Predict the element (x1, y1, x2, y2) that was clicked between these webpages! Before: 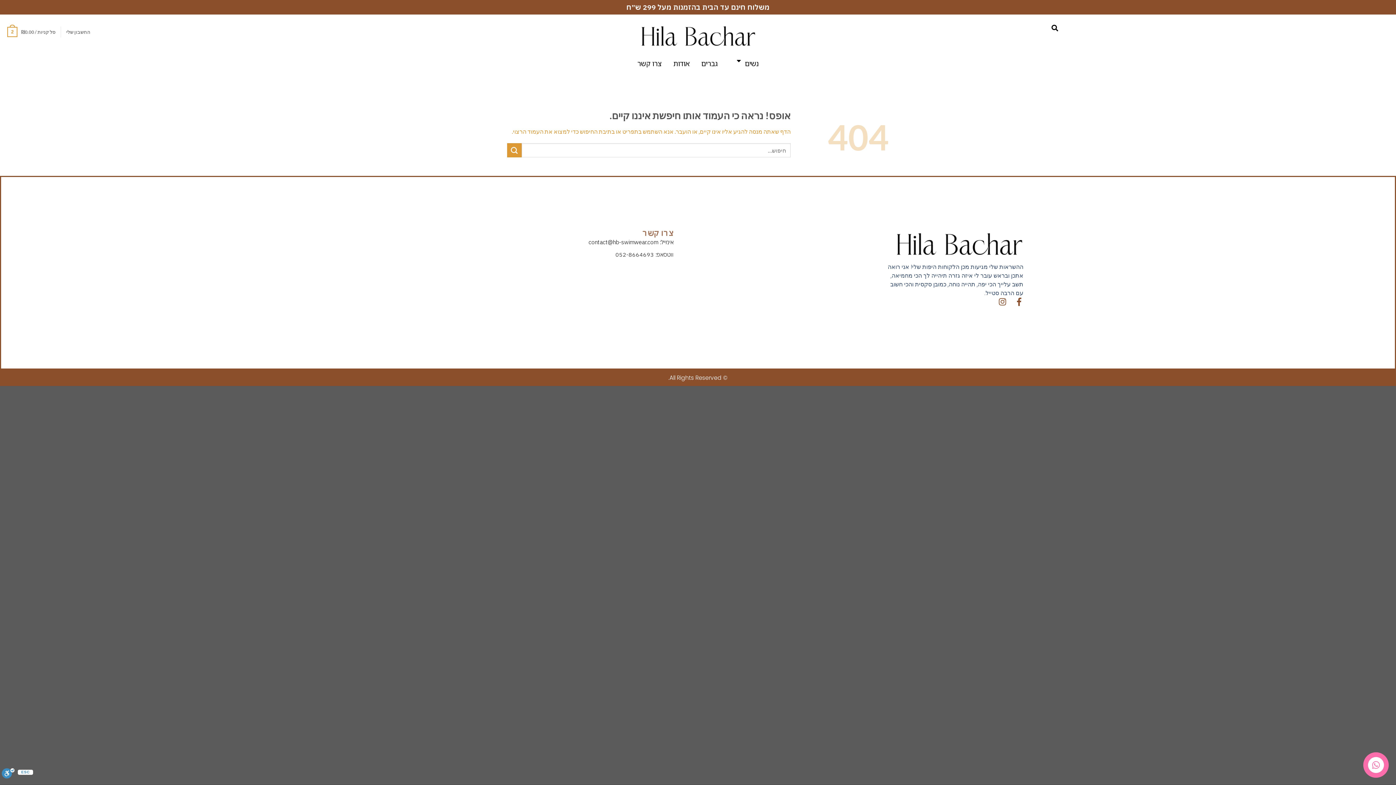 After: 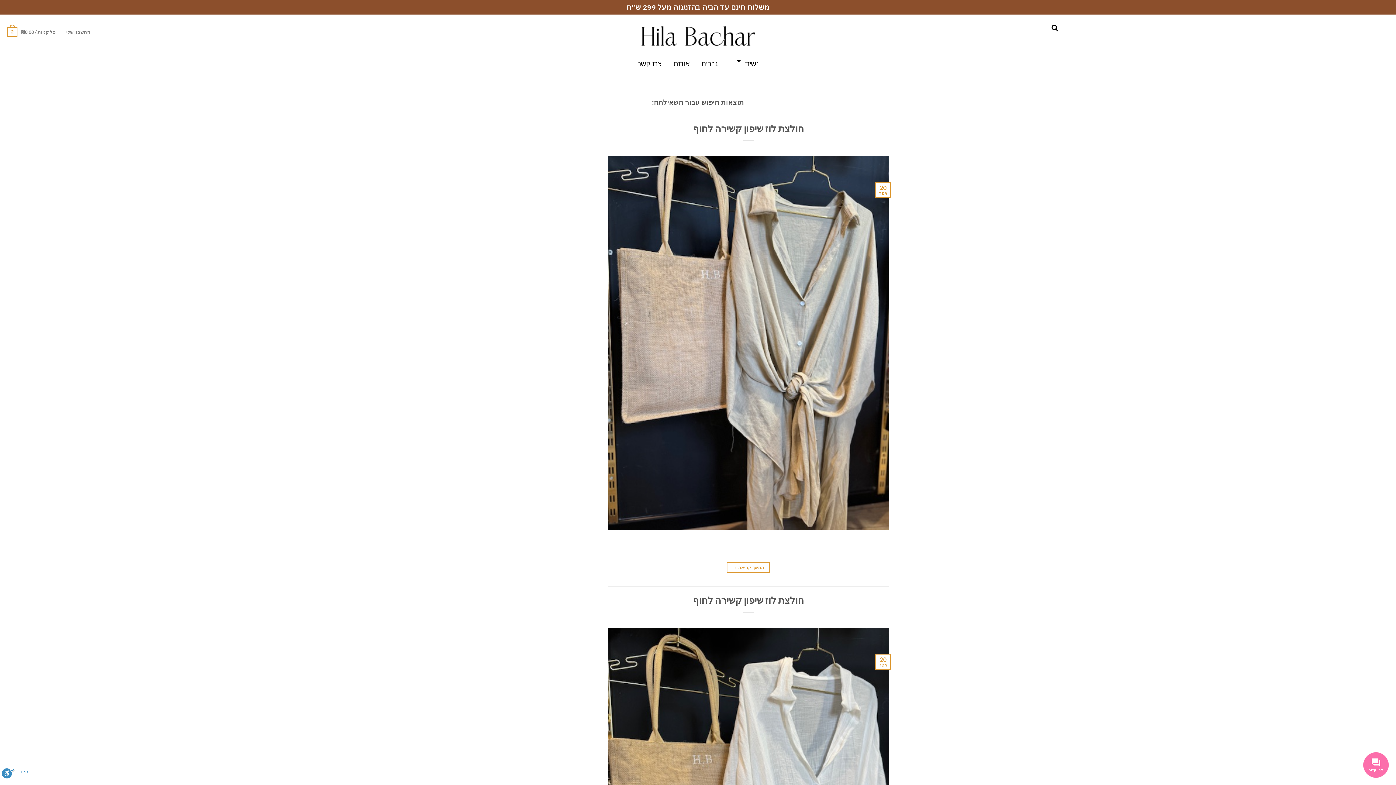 Action: bbox: (507, 143, 521, 157) label: Submit